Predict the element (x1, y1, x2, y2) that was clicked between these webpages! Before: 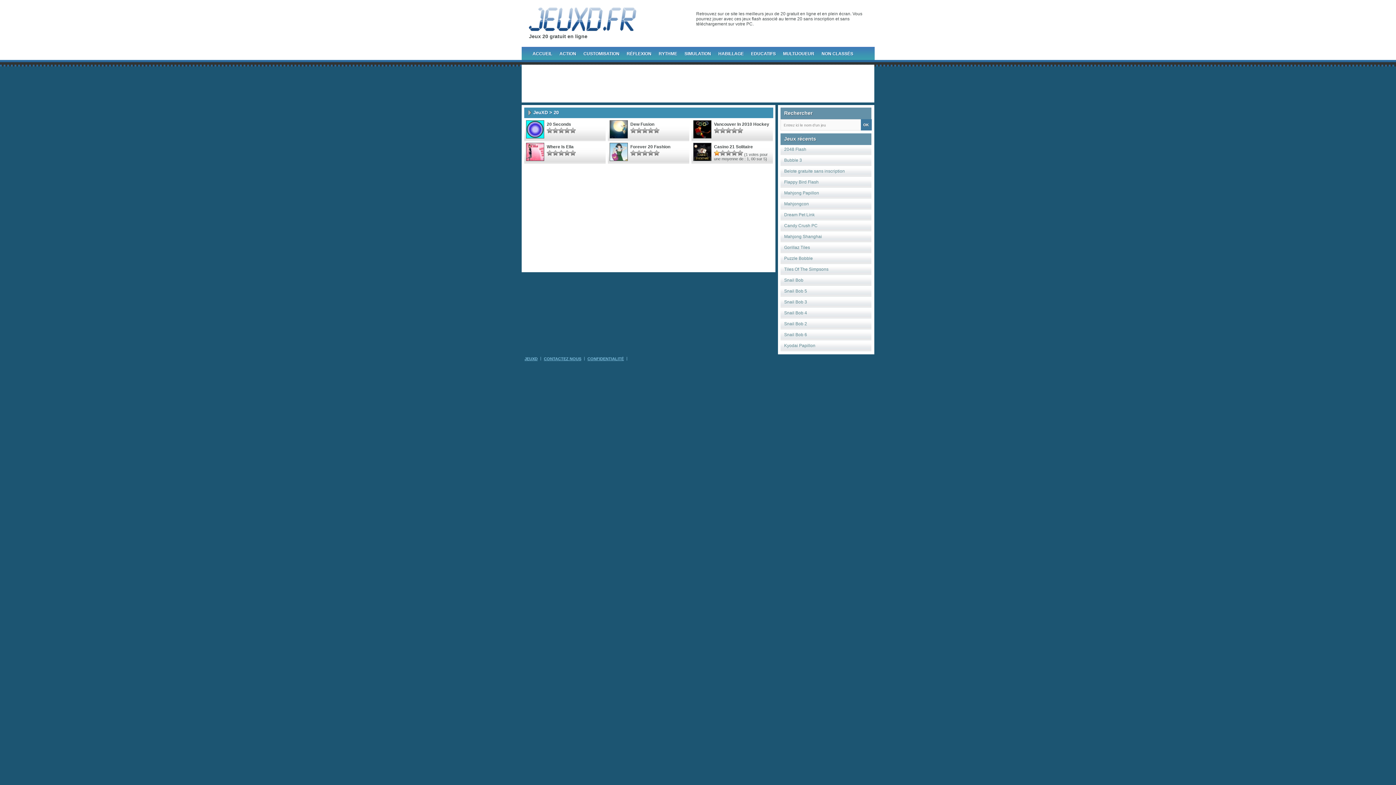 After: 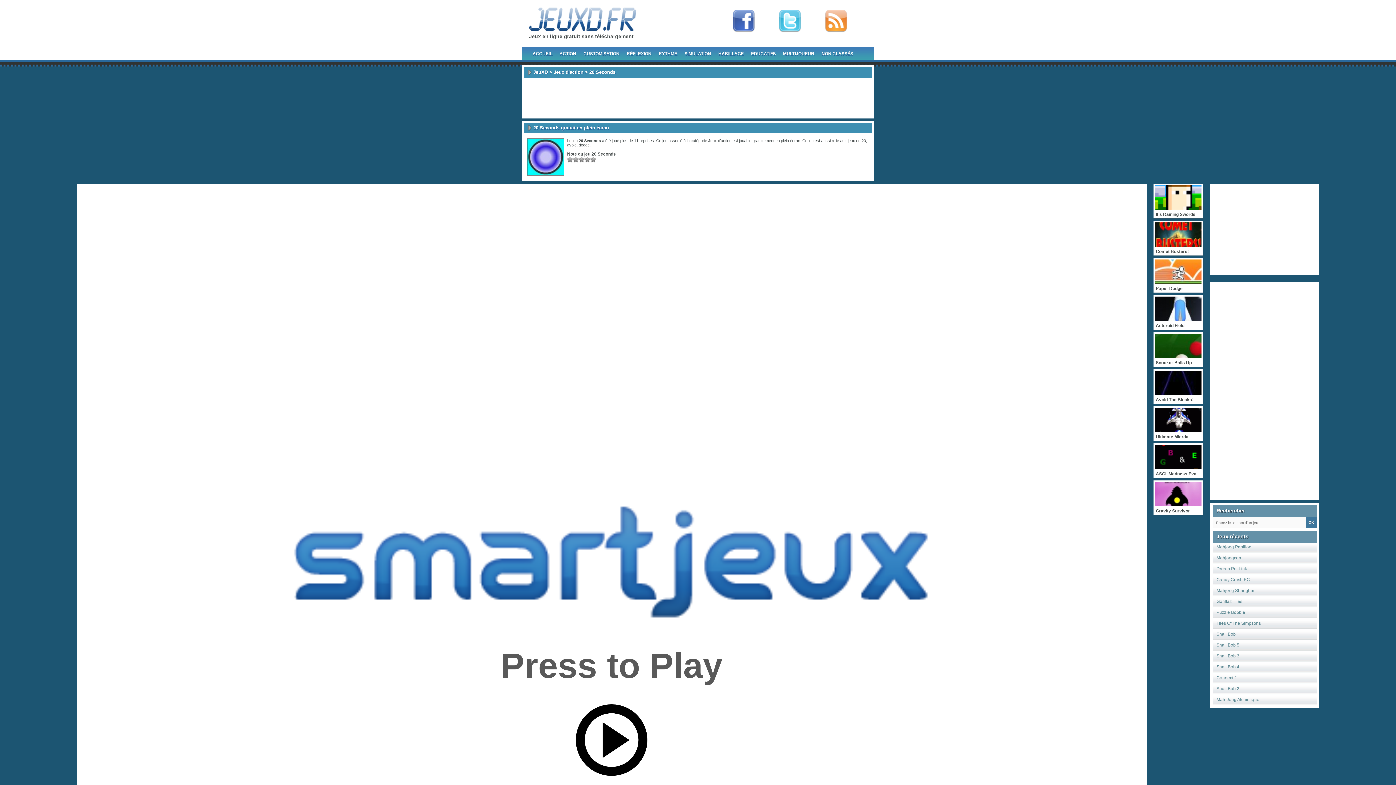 Action: bbox: (546, 121, 571, 126) label: 20 Seconds